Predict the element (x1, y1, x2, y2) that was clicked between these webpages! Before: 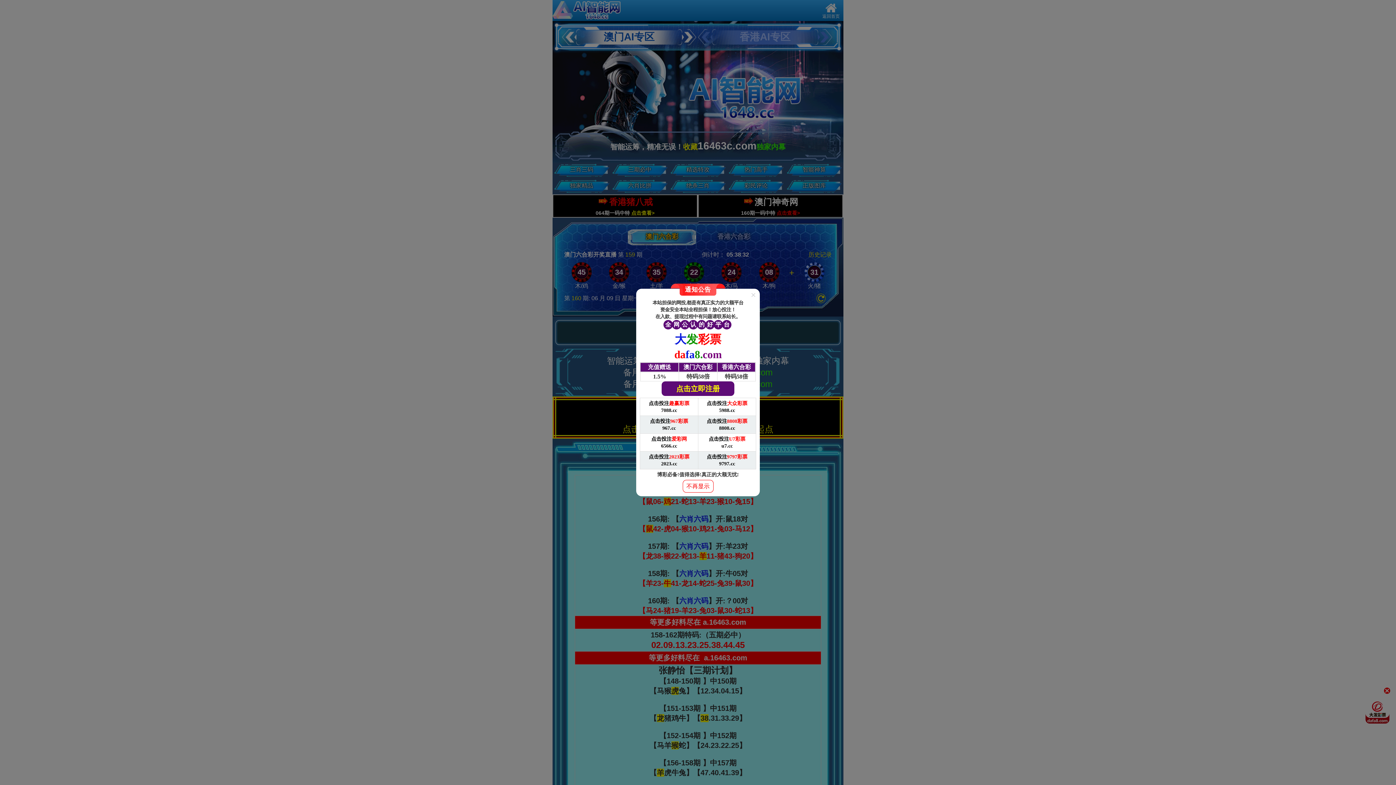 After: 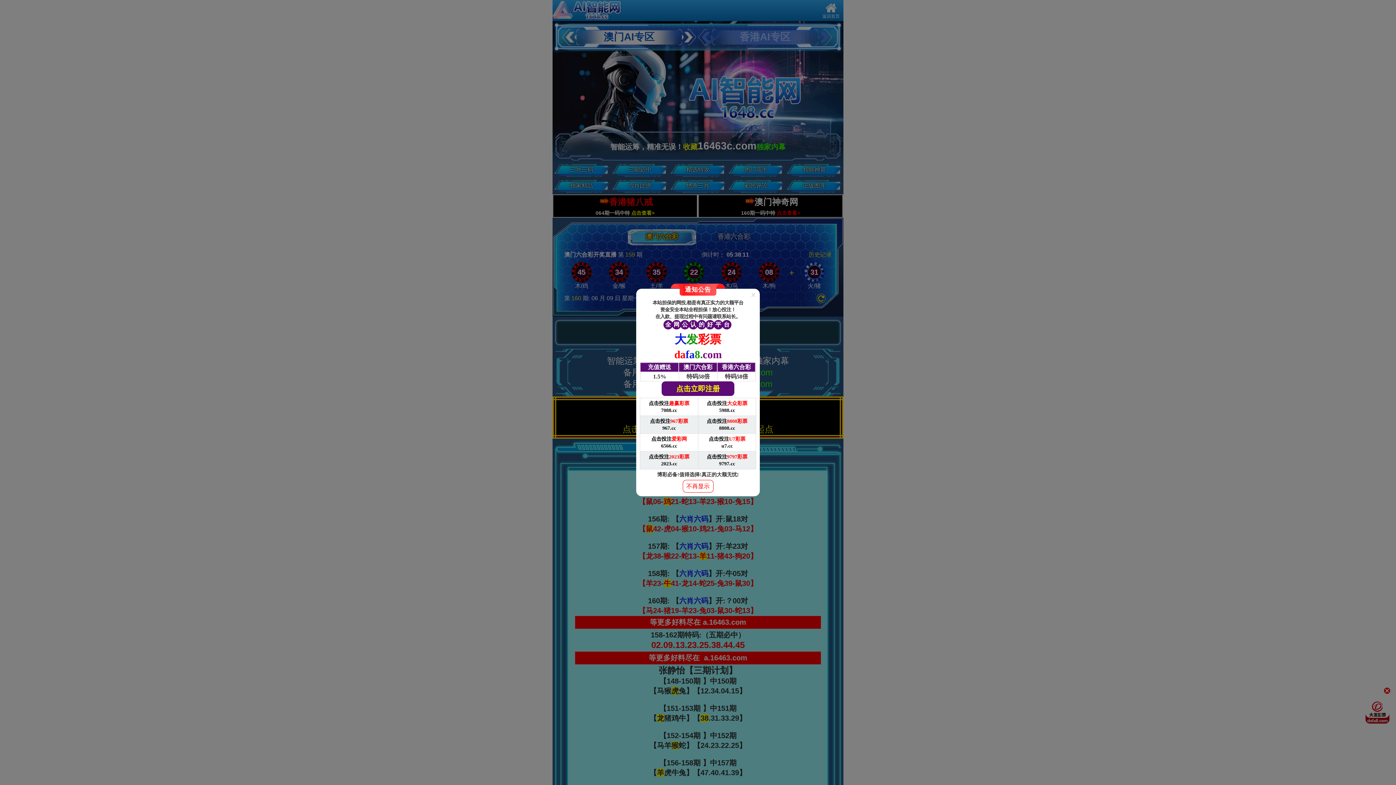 Action: label: 点击投注趣赢彩票

7088.cc bbox: (640, 398, 698, 416)